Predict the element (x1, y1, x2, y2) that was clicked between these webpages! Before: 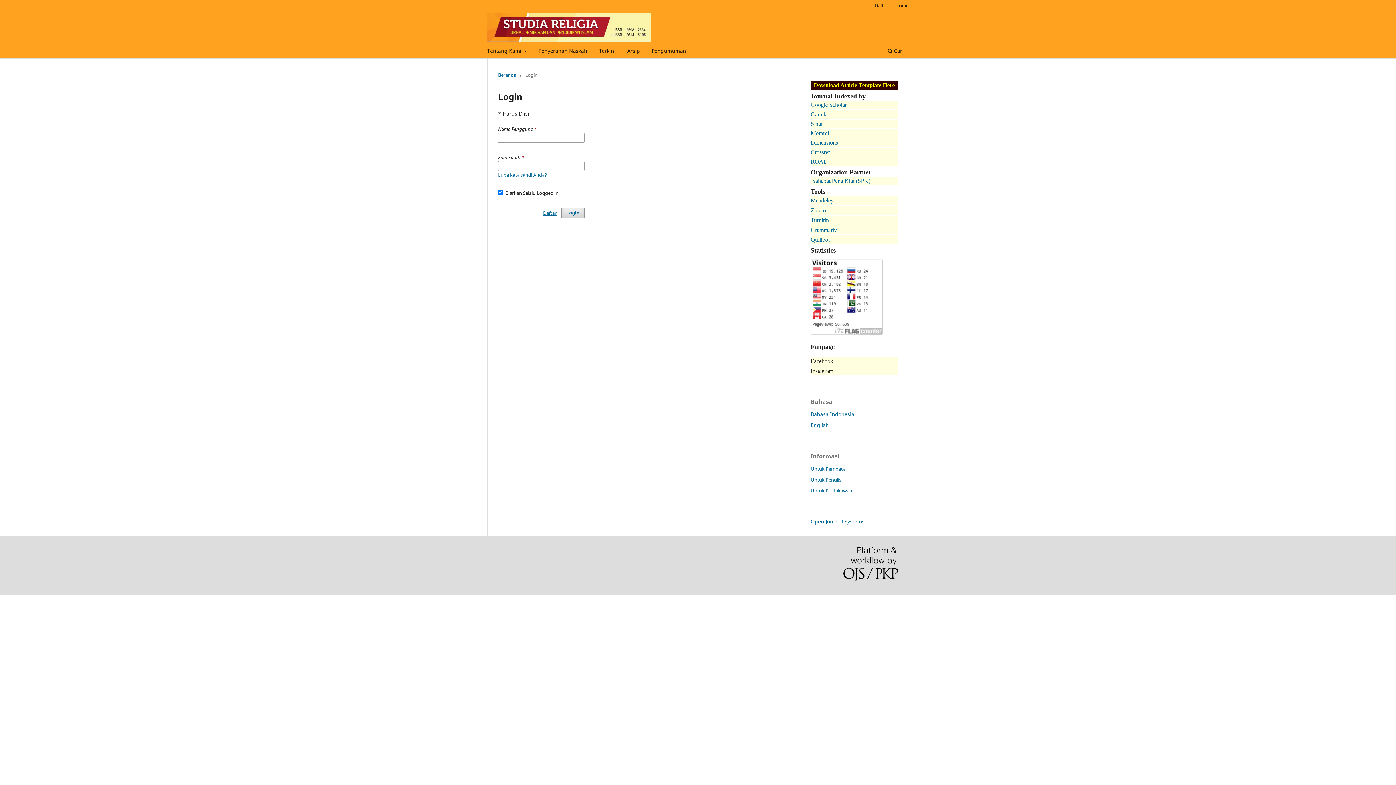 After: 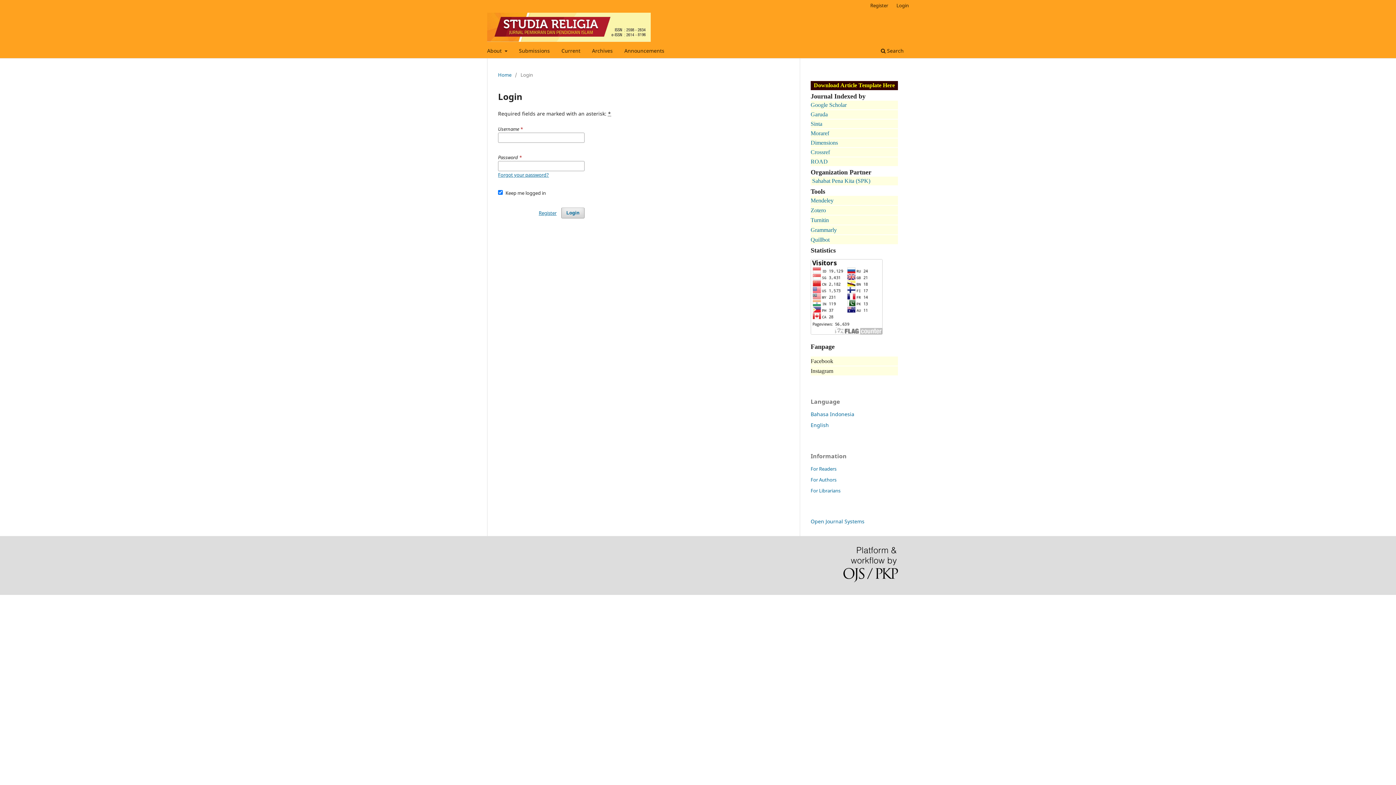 Action: label: English bbox: (810, 421, 829, 428)